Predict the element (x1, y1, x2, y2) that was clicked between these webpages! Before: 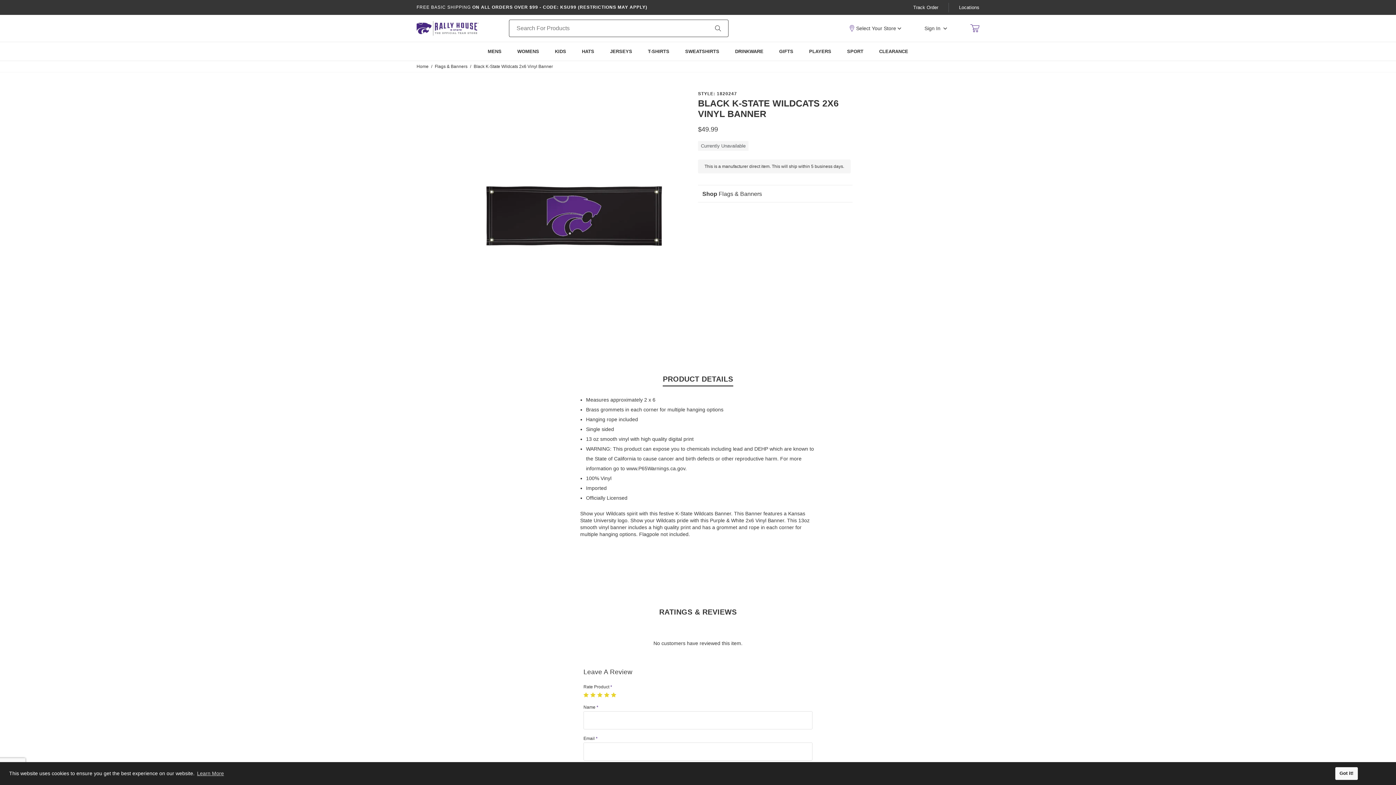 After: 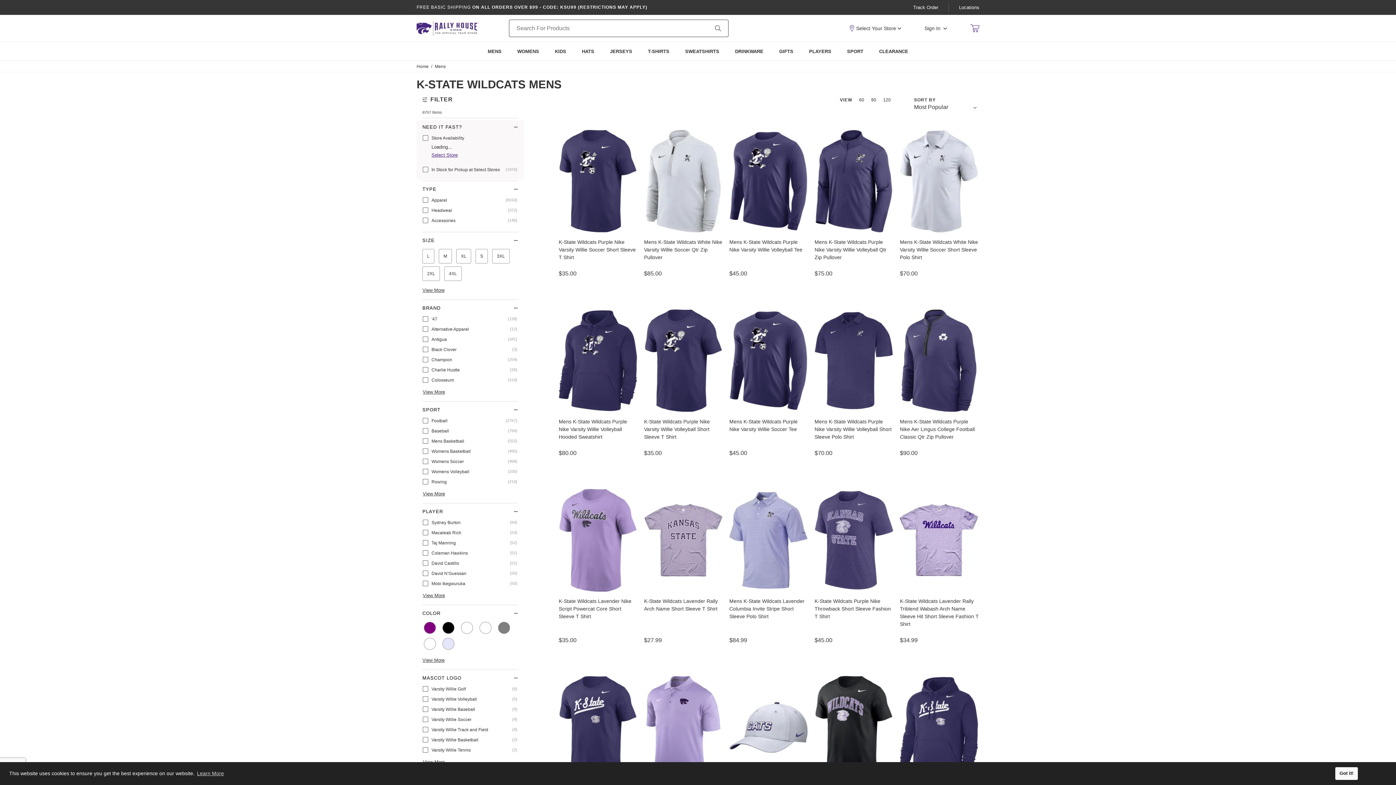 Action: label: main-menu, Mens bbox: (480, 42, 509, 60)